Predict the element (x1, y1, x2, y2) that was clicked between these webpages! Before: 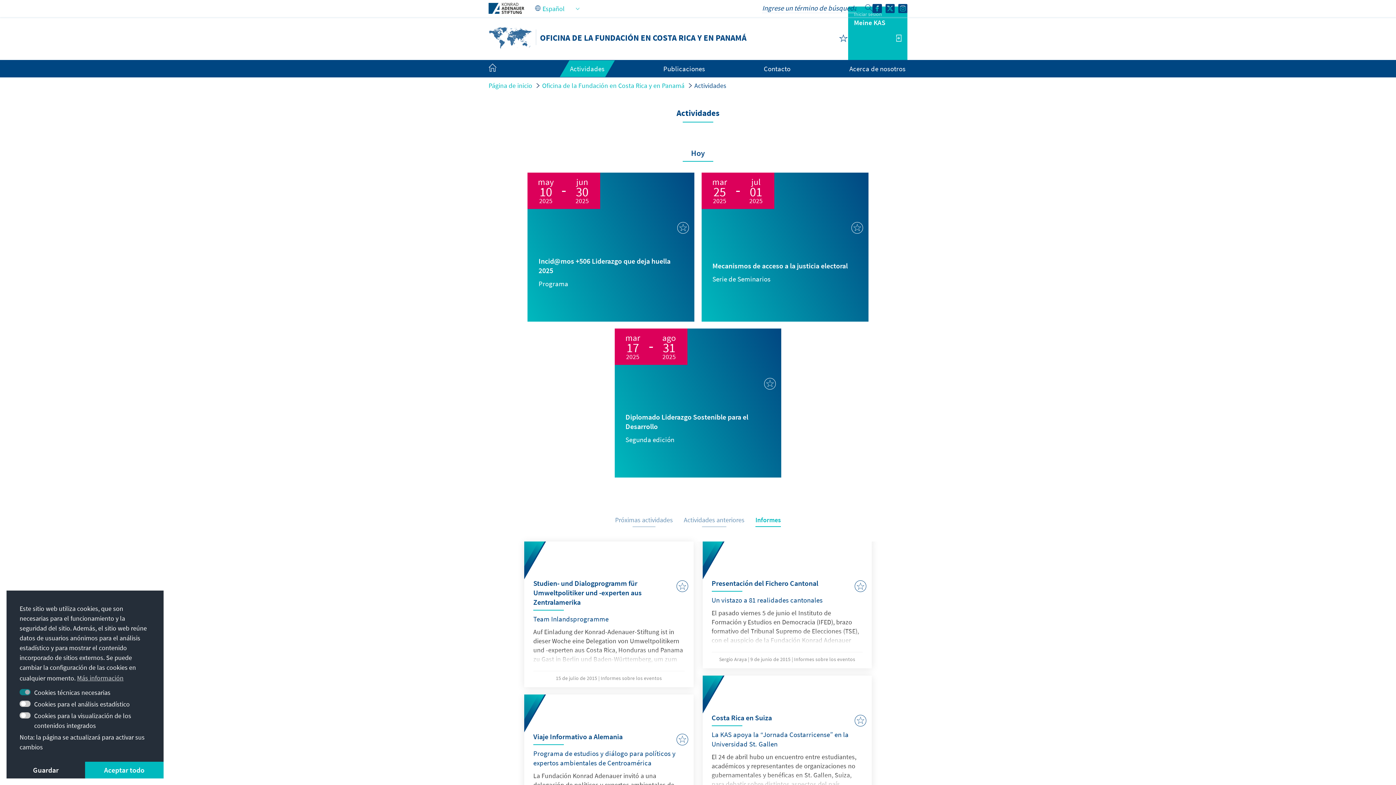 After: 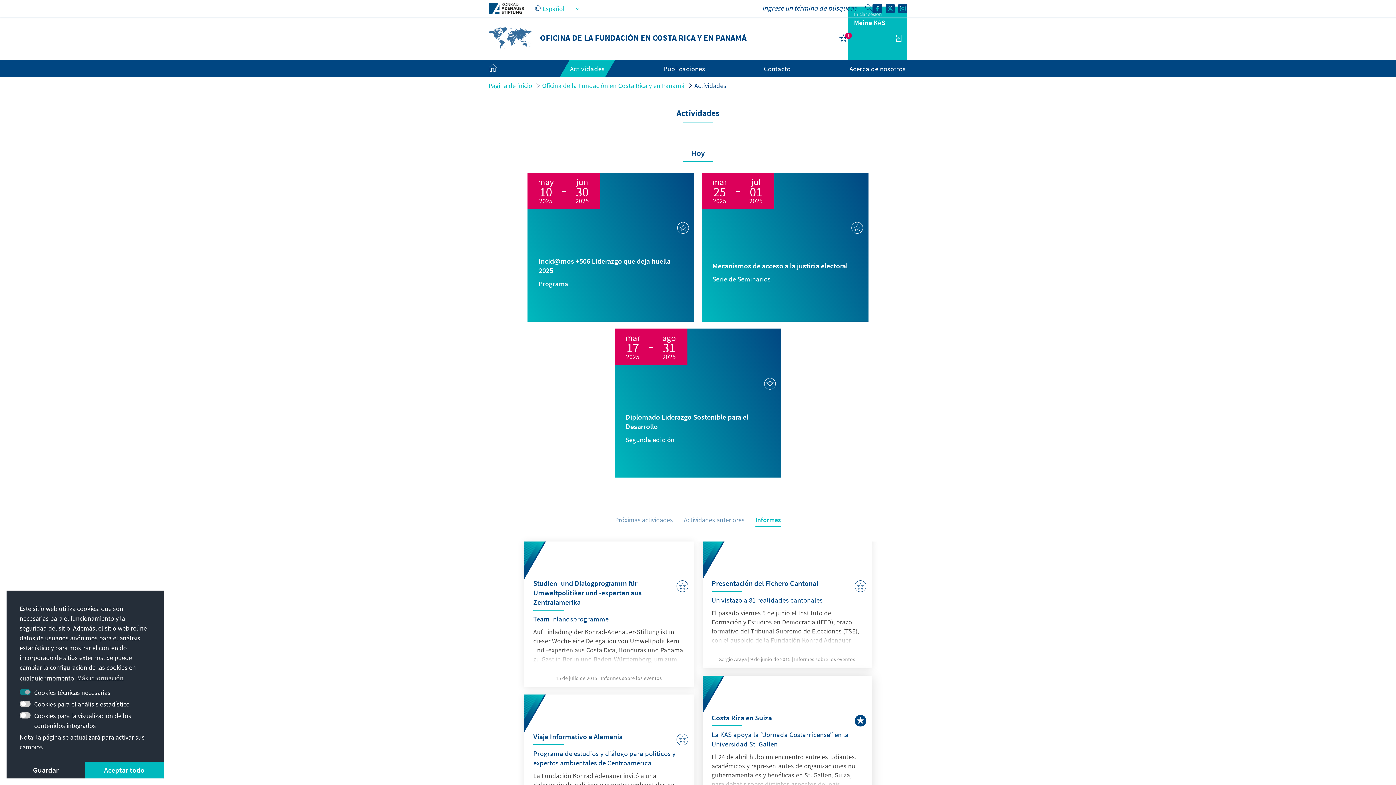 Action: bbox: (855, 714, 866, 726)